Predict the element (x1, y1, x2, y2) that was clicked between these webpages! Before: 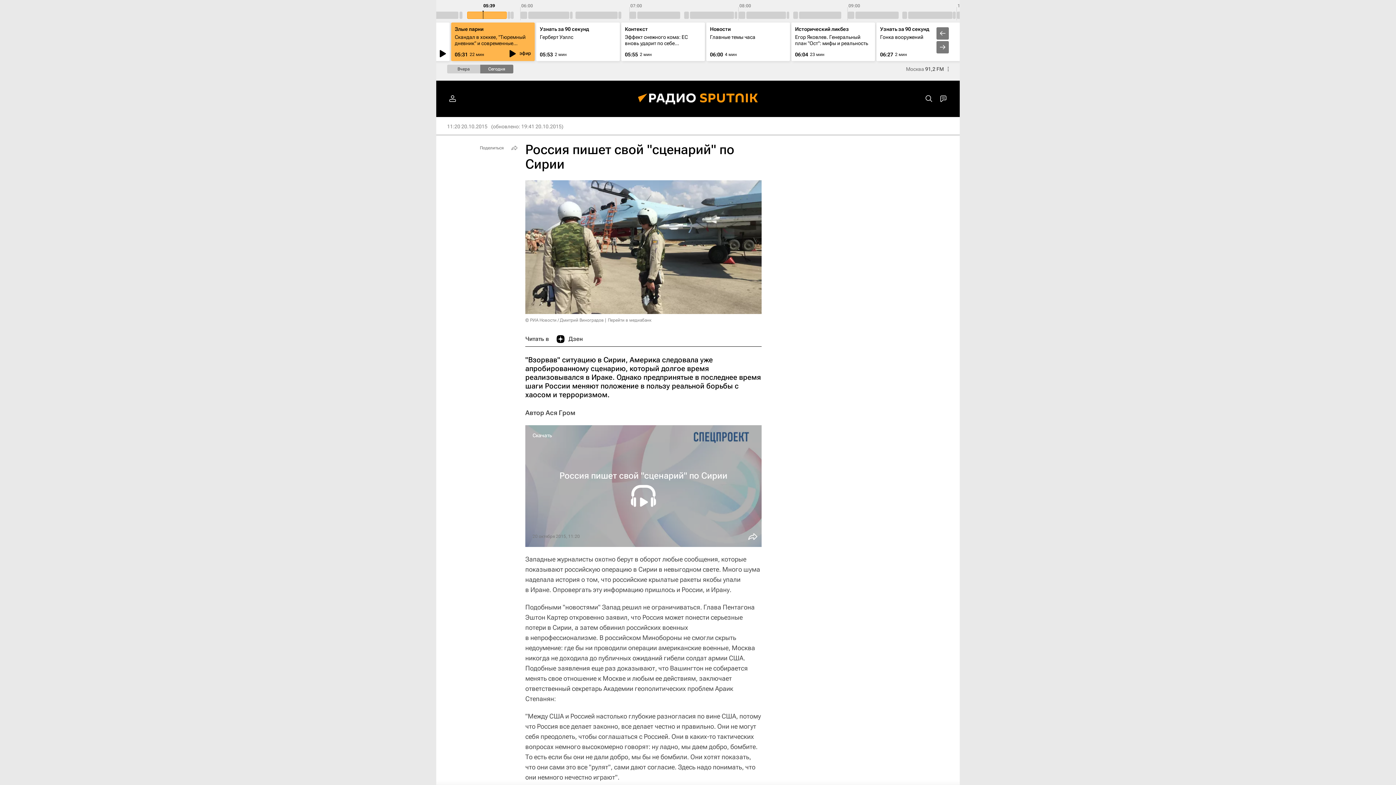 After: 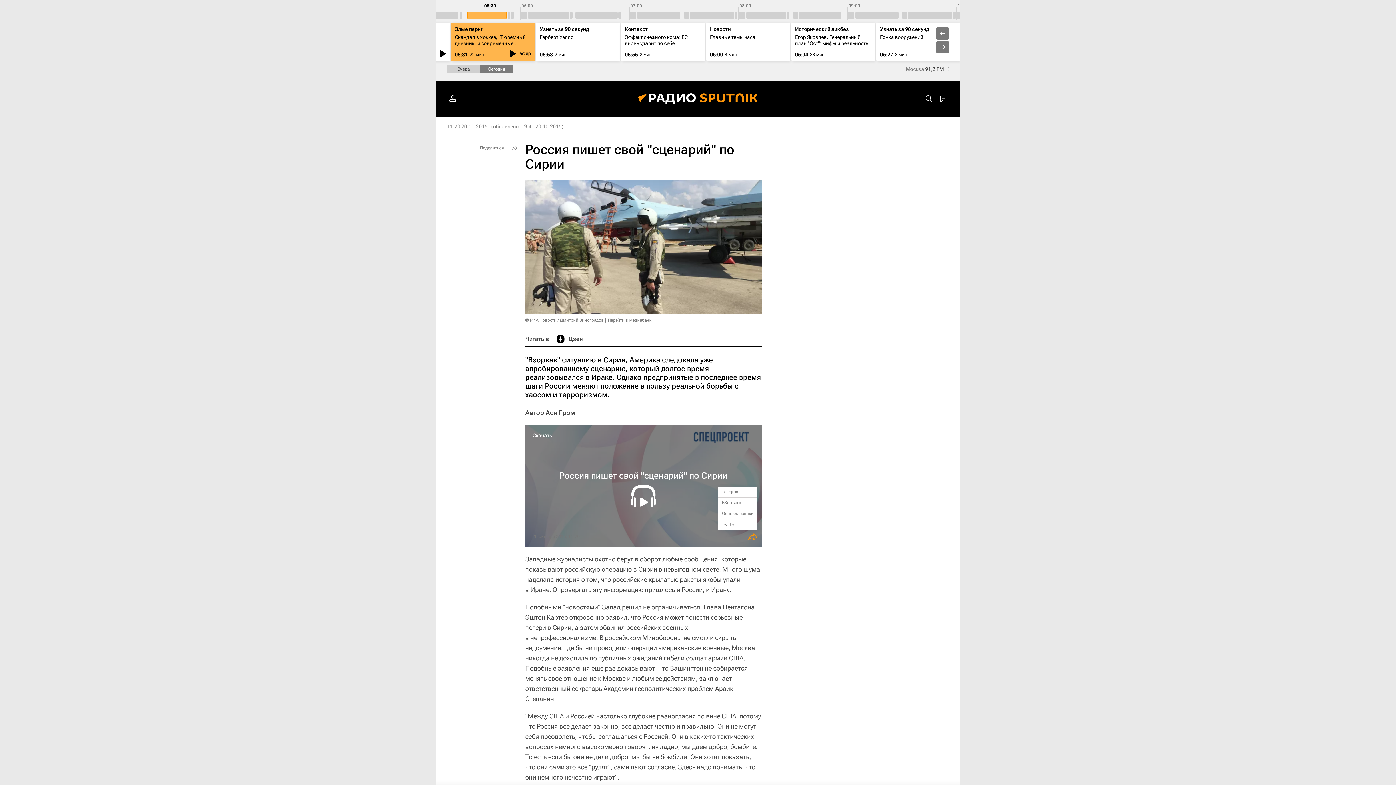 Action: bbox: (743, 531, 758, 545)